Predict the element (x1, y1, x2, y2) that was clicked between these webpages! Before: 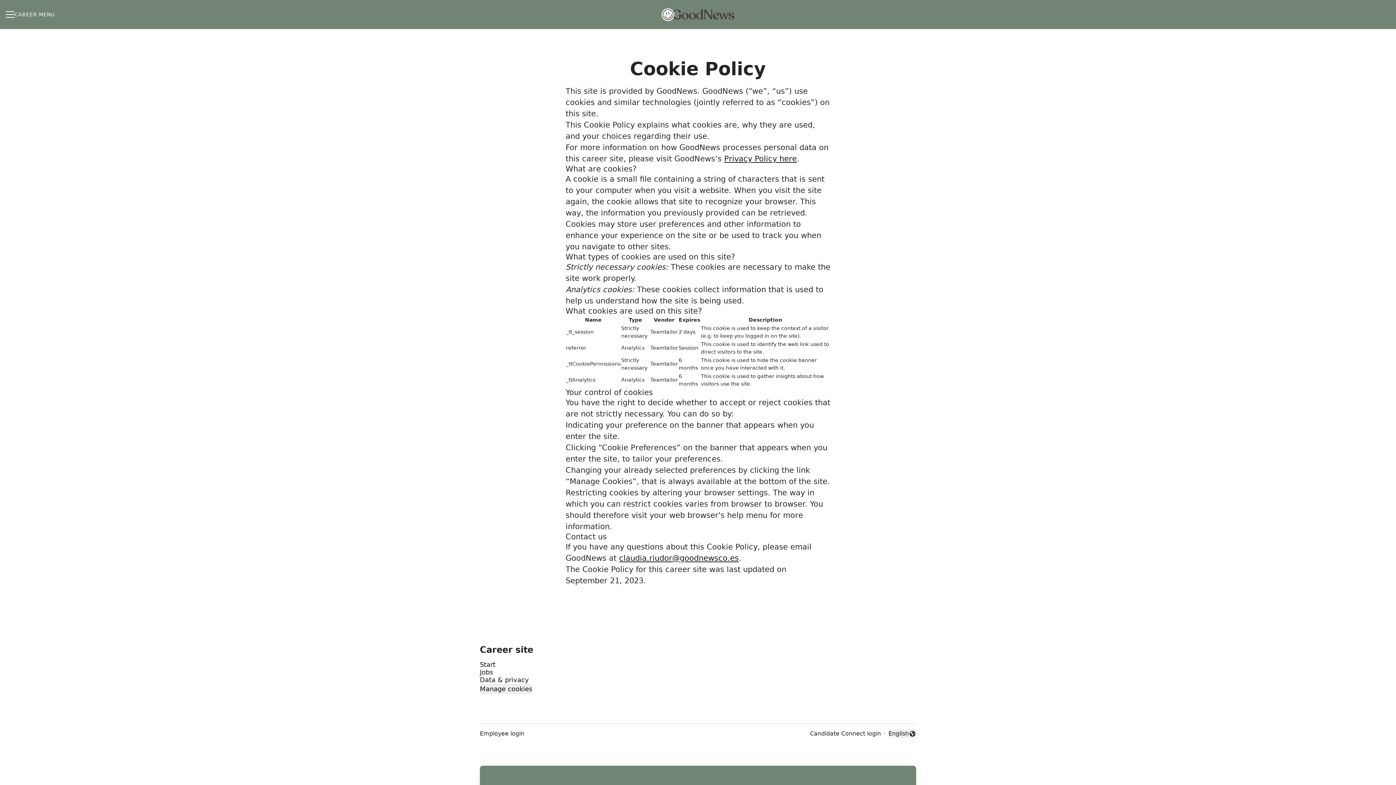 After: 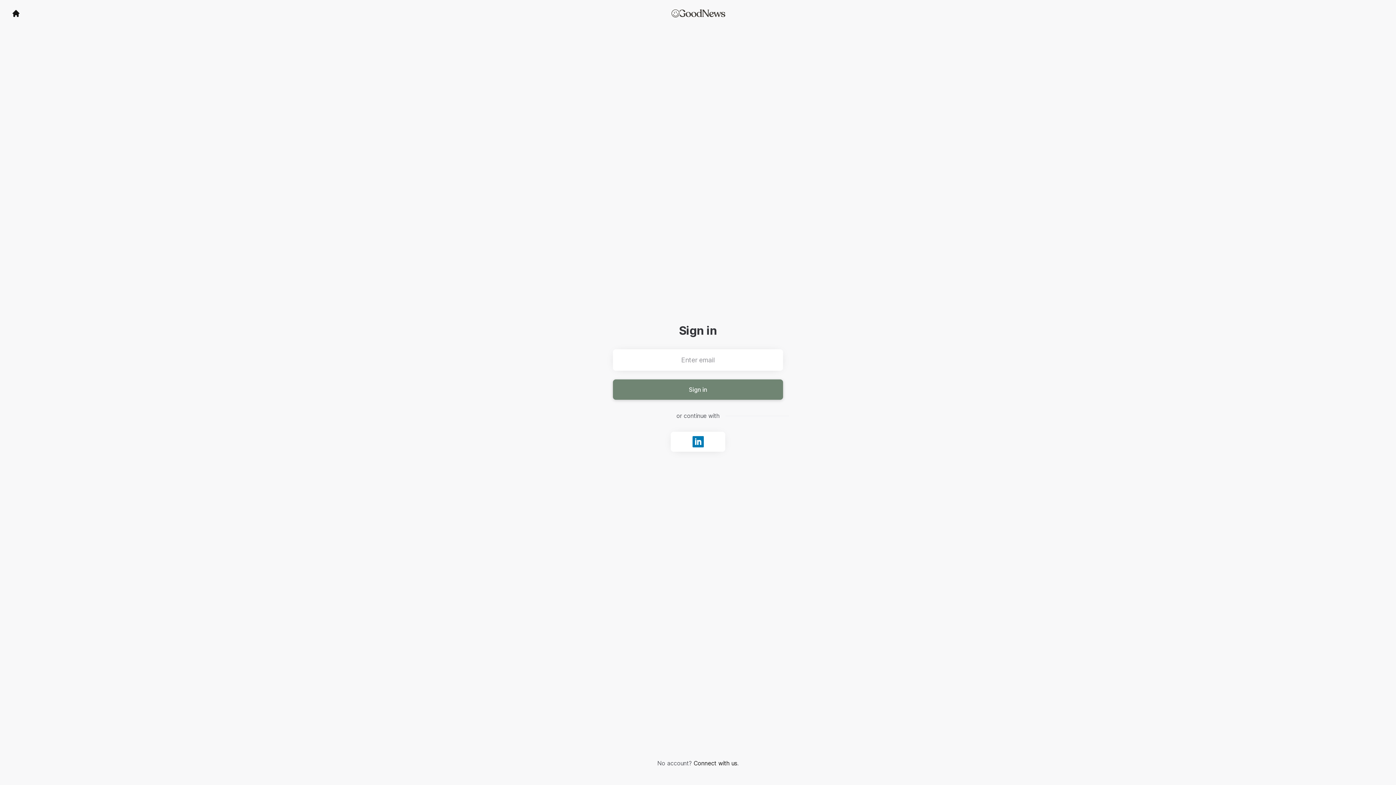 Action: label: Candidate Connect login bbox: (810, 729, 881, 738)